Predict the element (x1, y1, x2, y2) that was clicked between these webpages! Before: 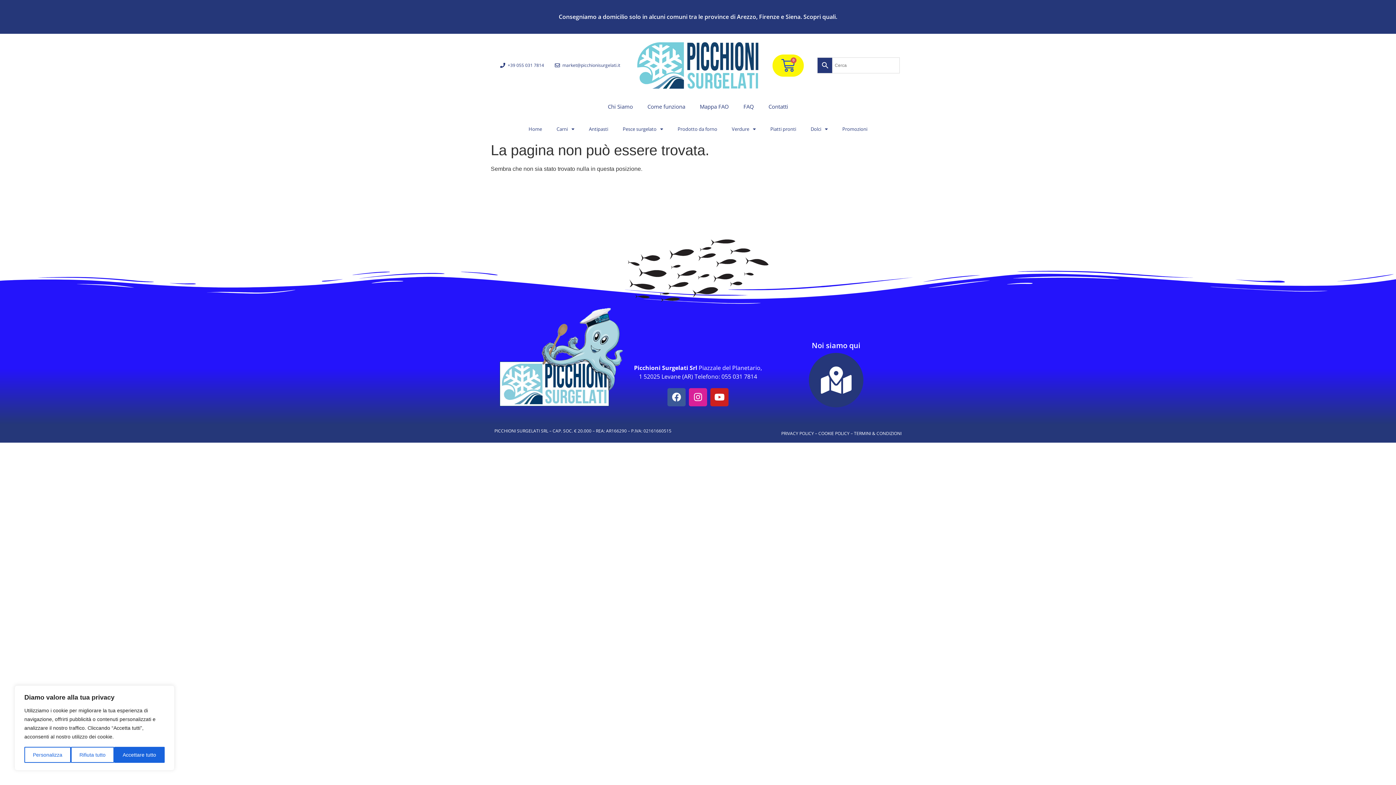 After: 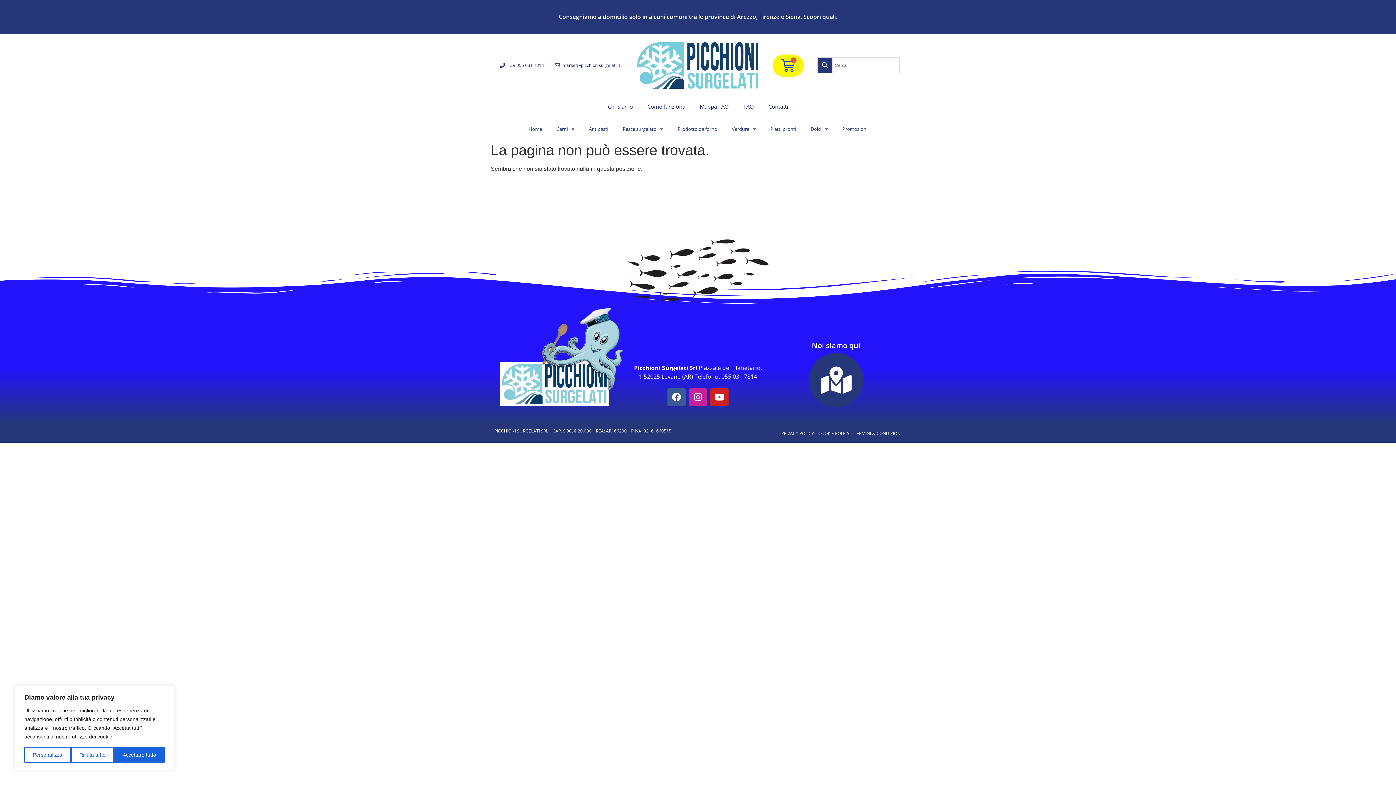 Action: bbox: (689, 388, 707, 406) label: Instagram